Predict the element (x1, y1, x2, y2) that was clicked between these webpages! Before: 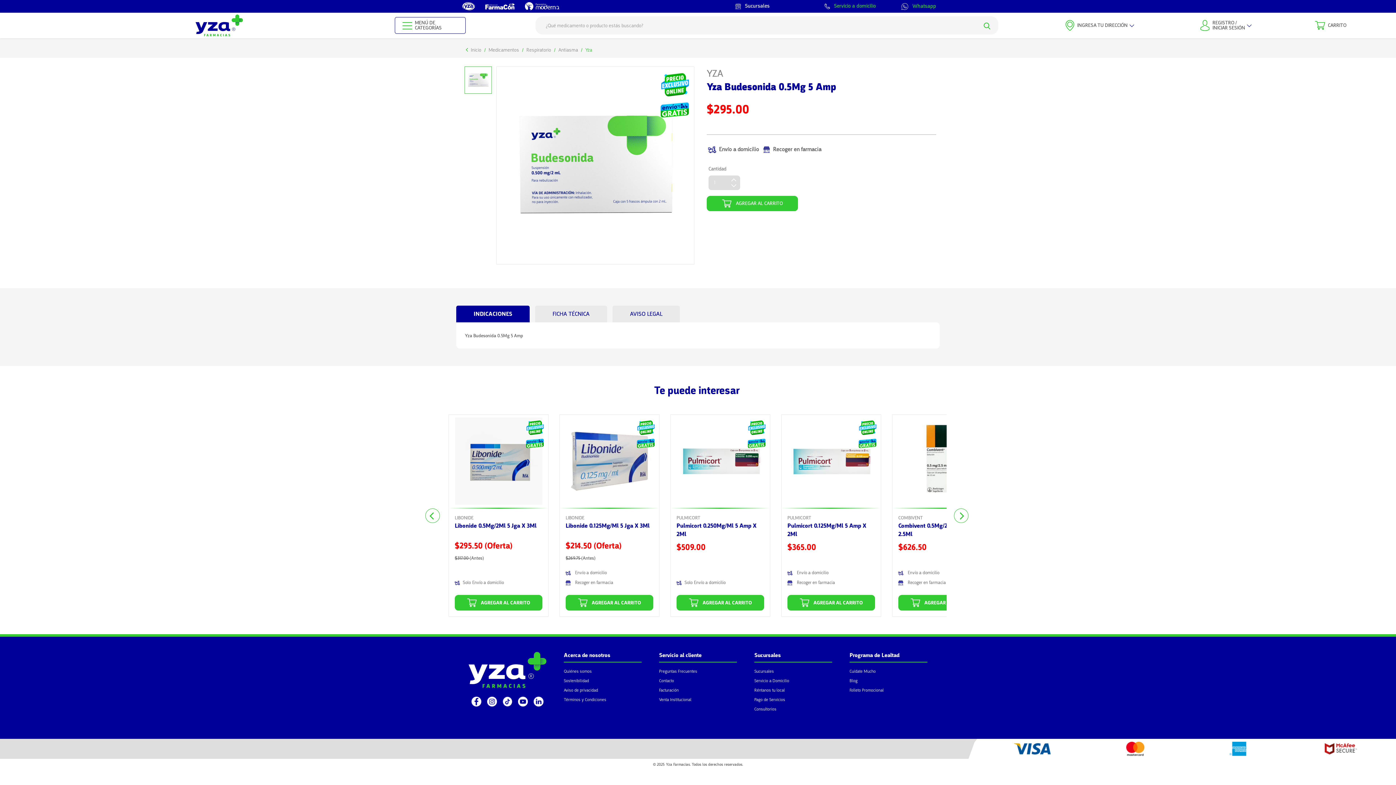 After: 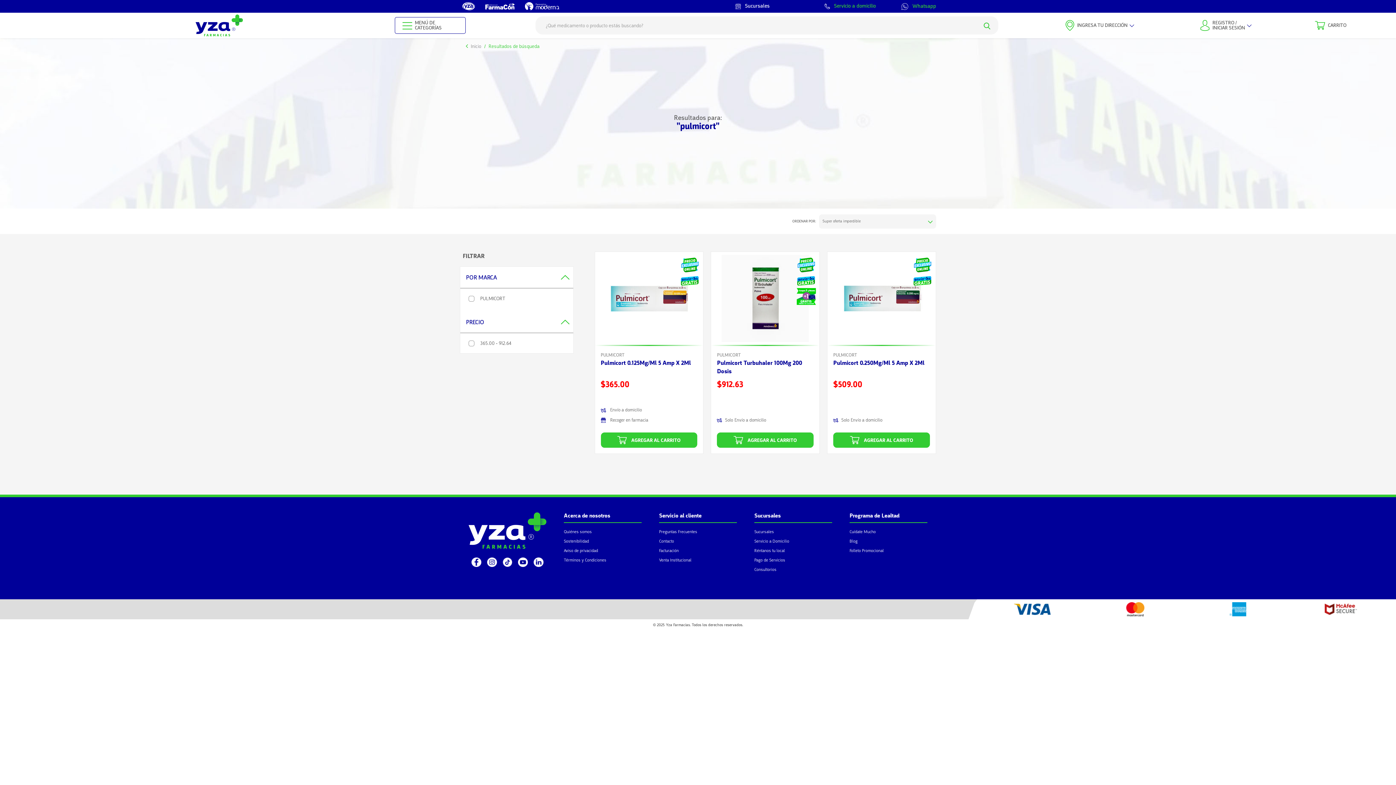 Action: label: PULMICORT bbox: (676, 514, 764, 521)